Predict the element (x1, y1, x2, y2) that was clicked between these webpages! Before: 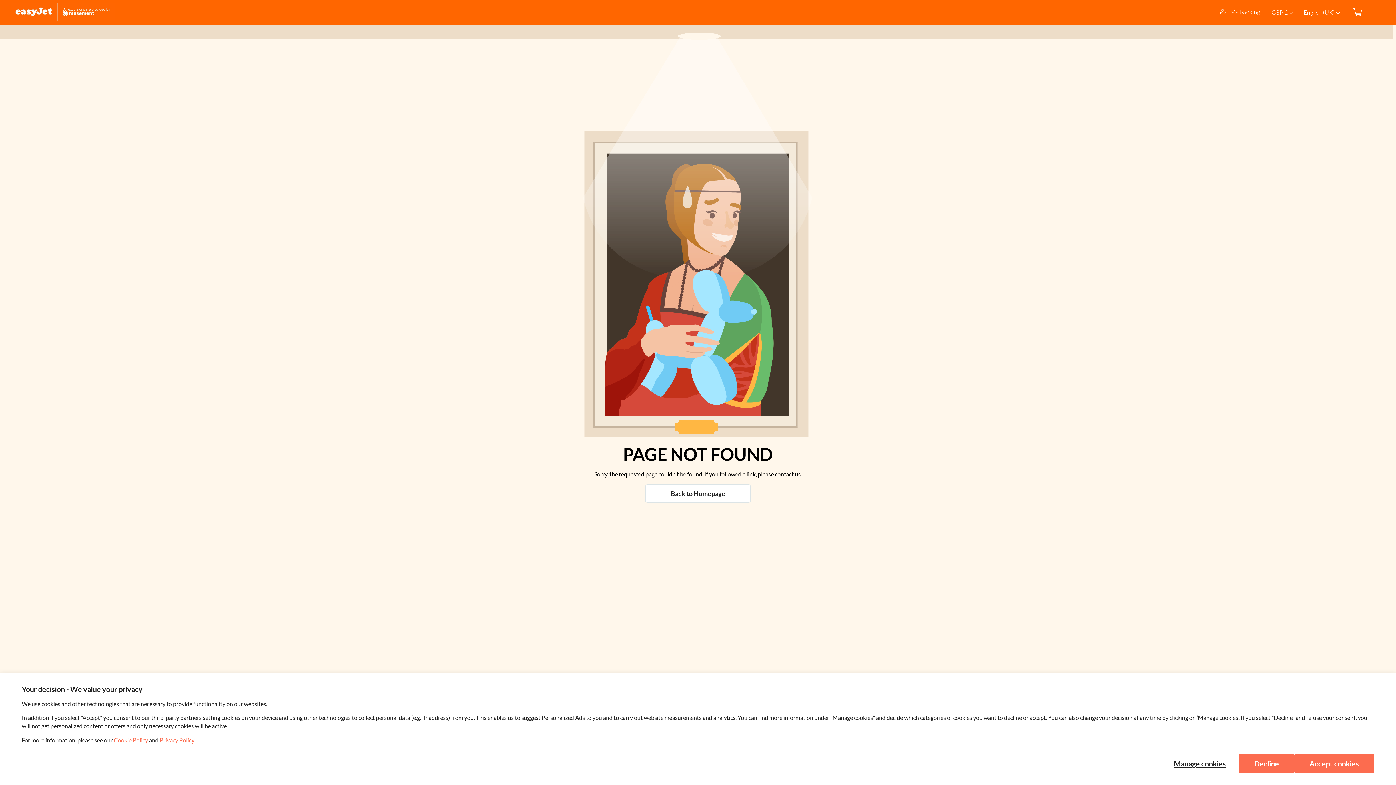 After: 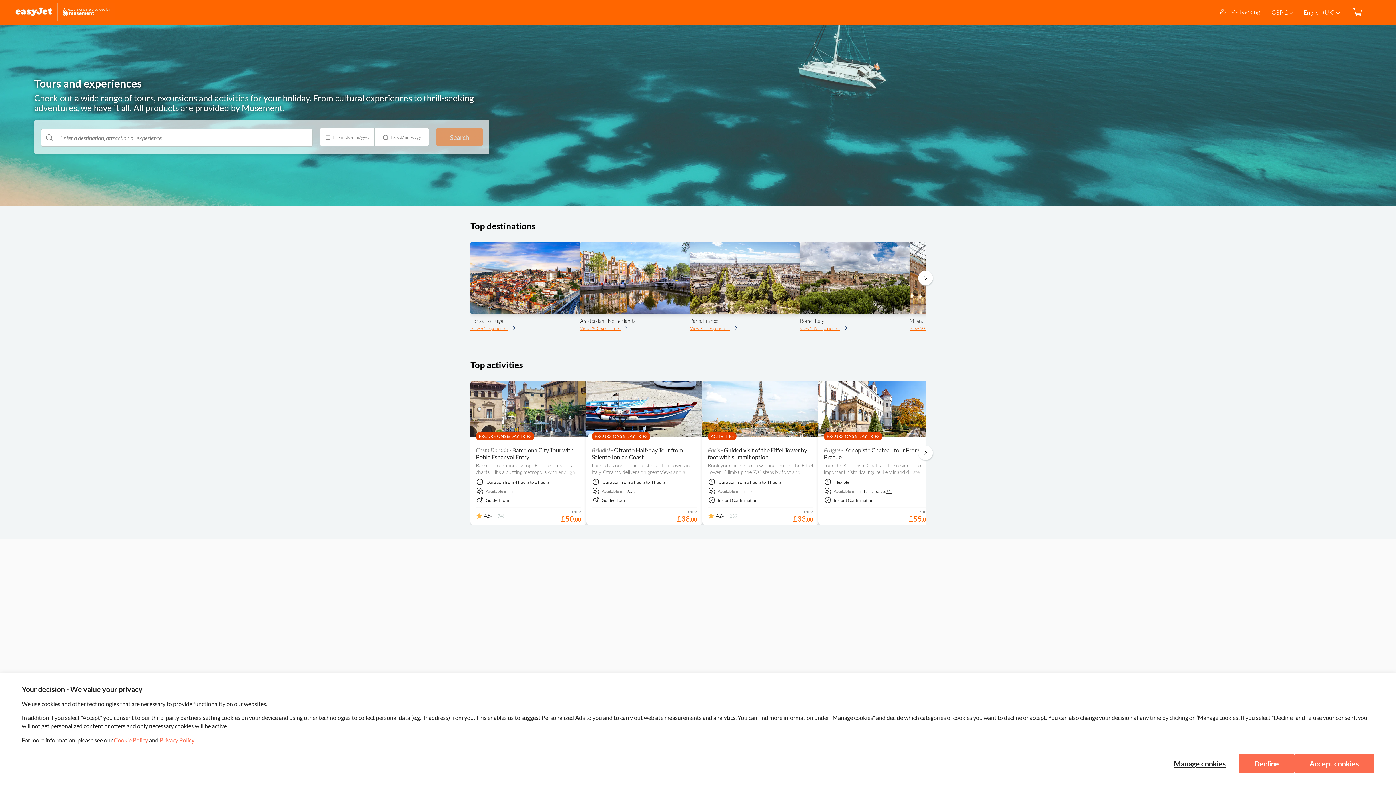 Action: label: Back to Homepage bbox: (645, 484, 750, 502)